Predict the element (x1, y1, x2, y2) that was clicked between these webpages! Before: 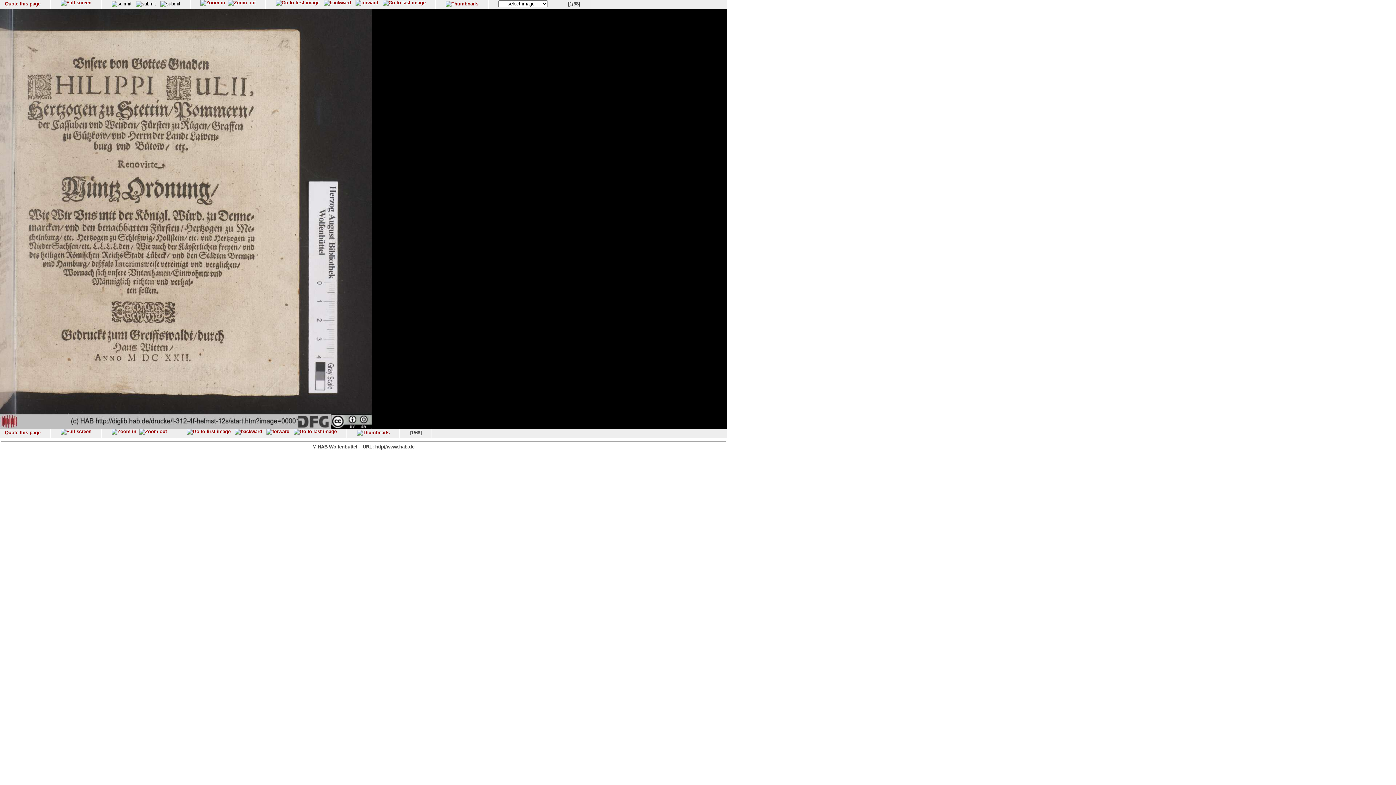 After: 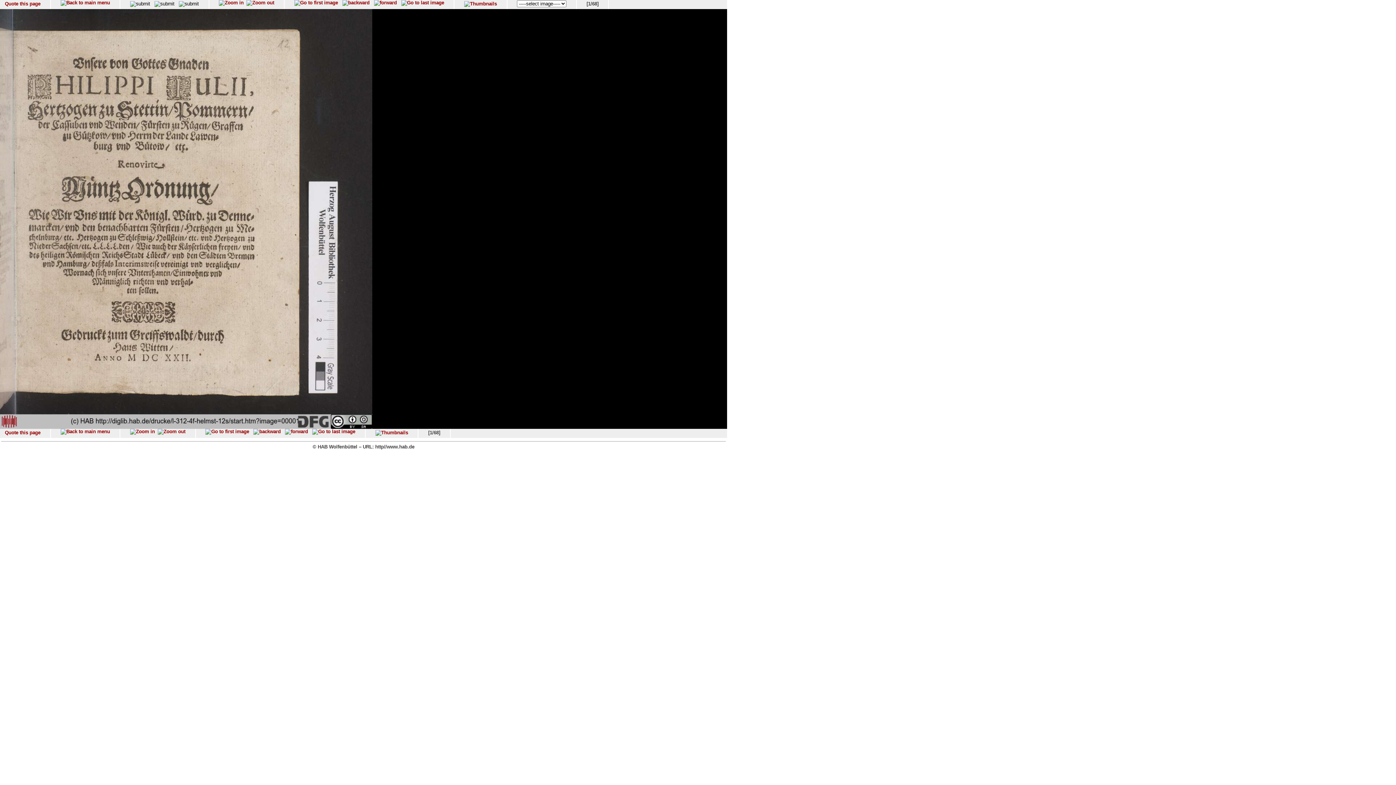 Action: bbox: (60, 429, 91, 434)